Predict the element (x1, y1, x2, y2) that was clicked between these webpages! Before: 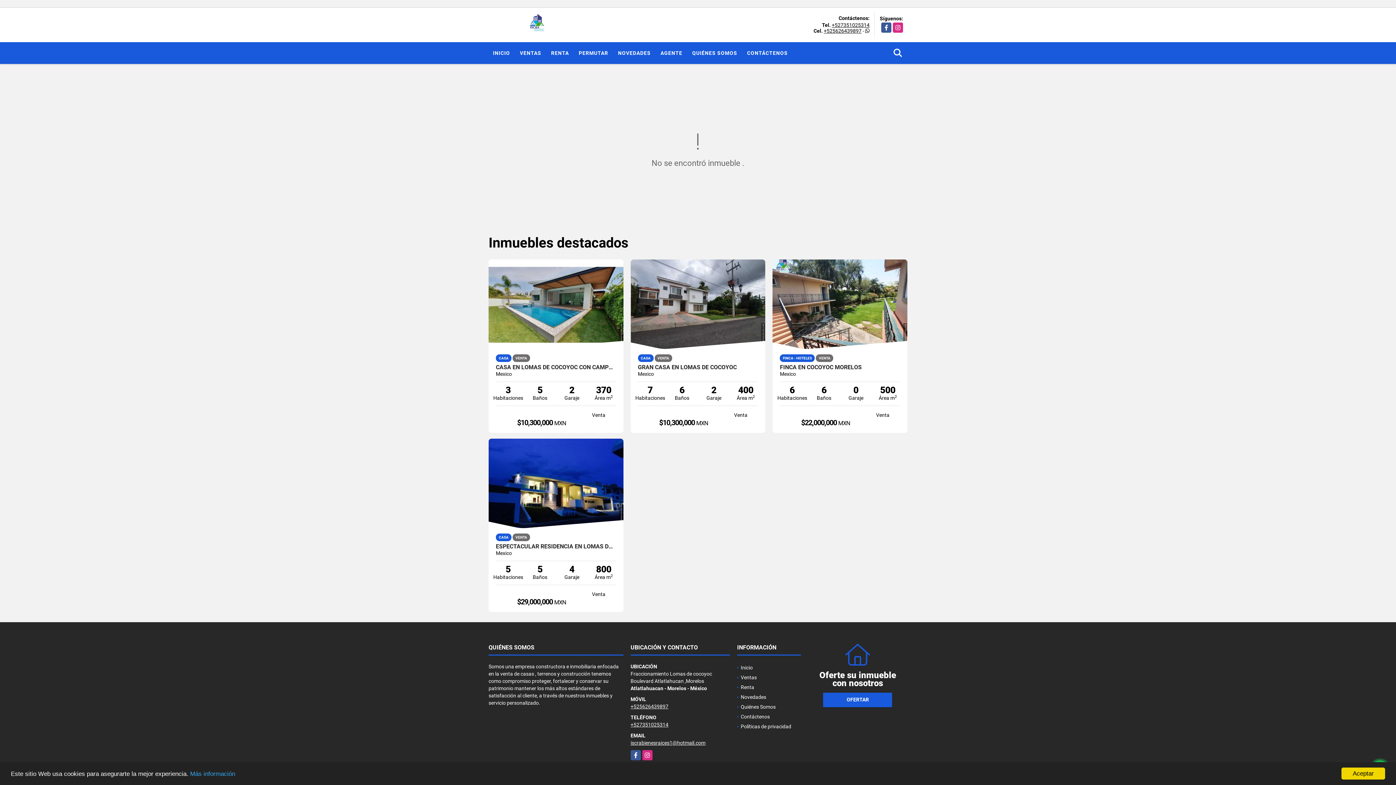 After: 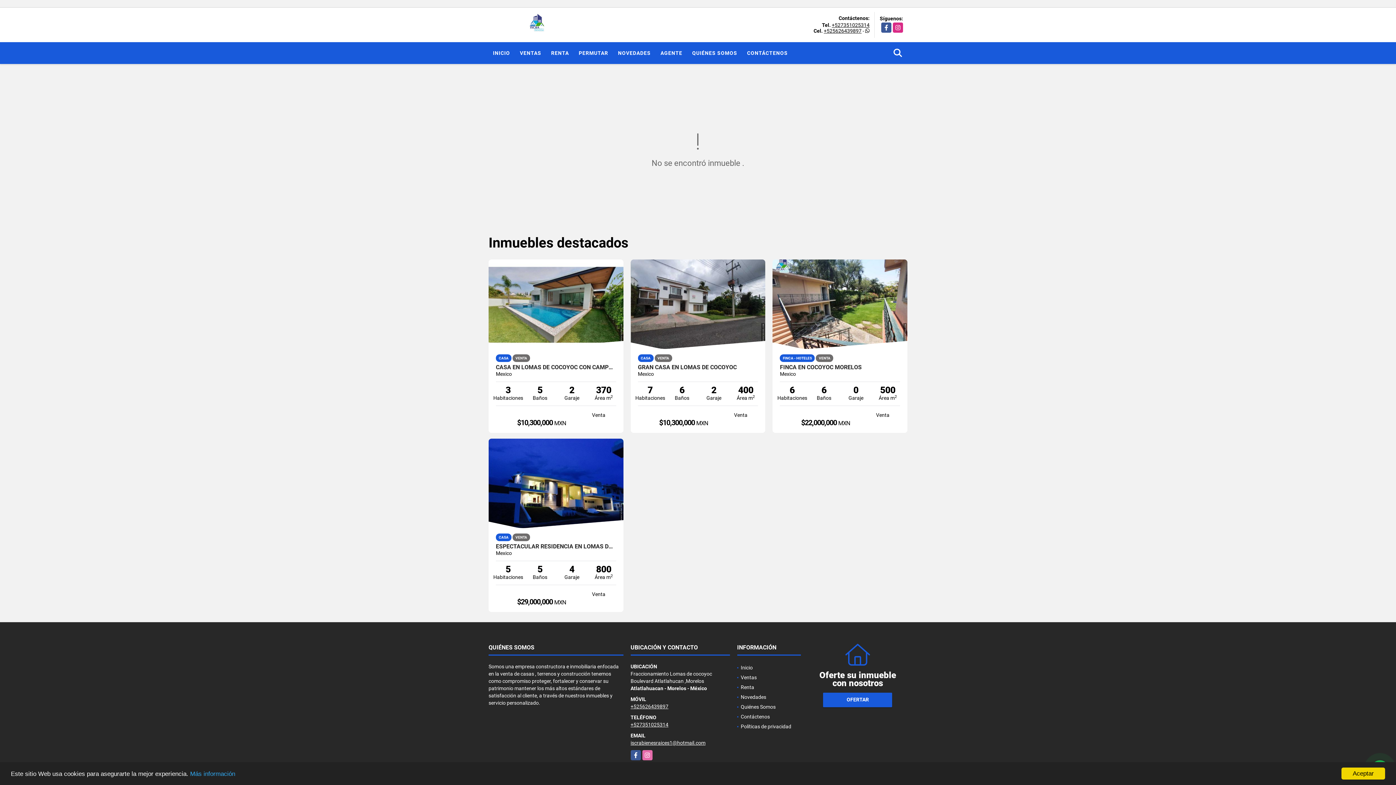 Action: label: Instagram bbox: (642, 750, 652, 760)